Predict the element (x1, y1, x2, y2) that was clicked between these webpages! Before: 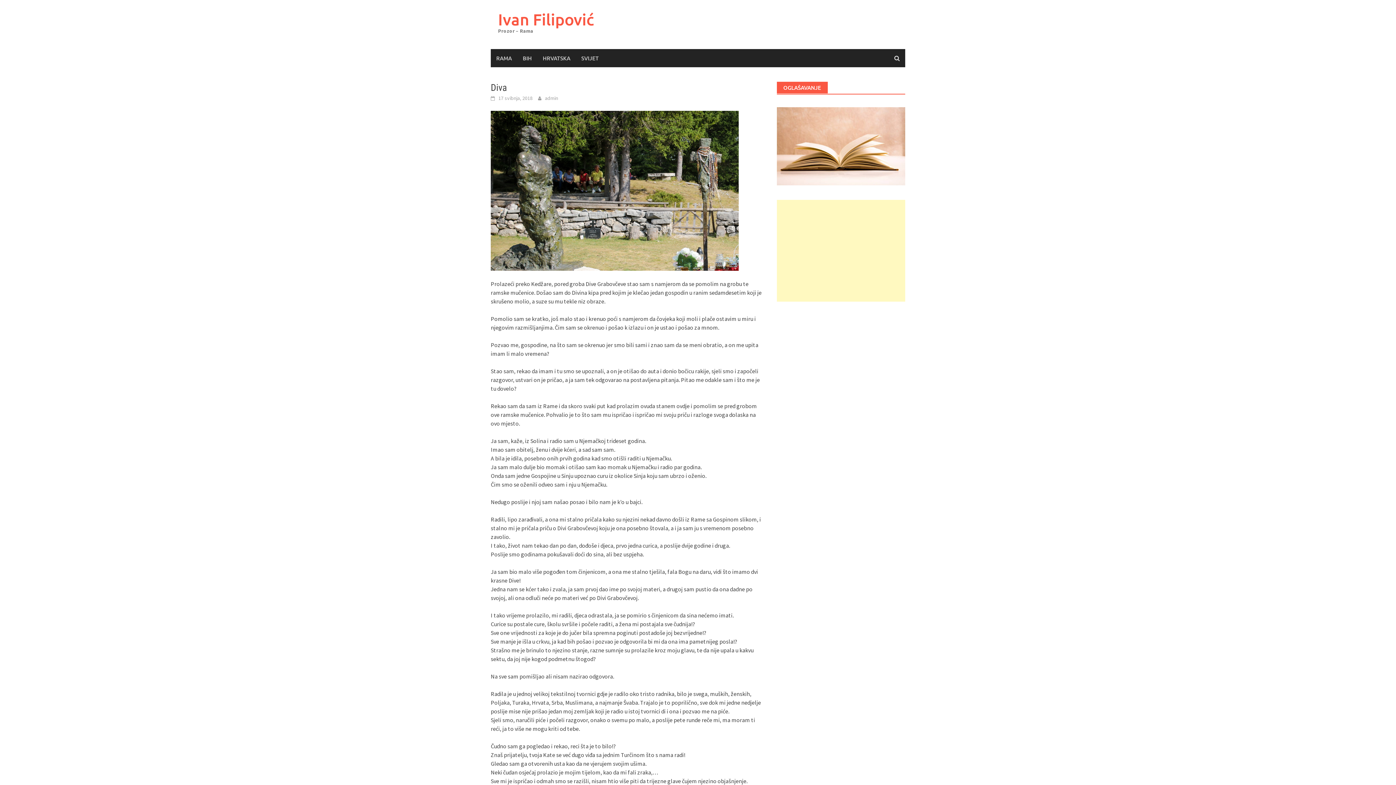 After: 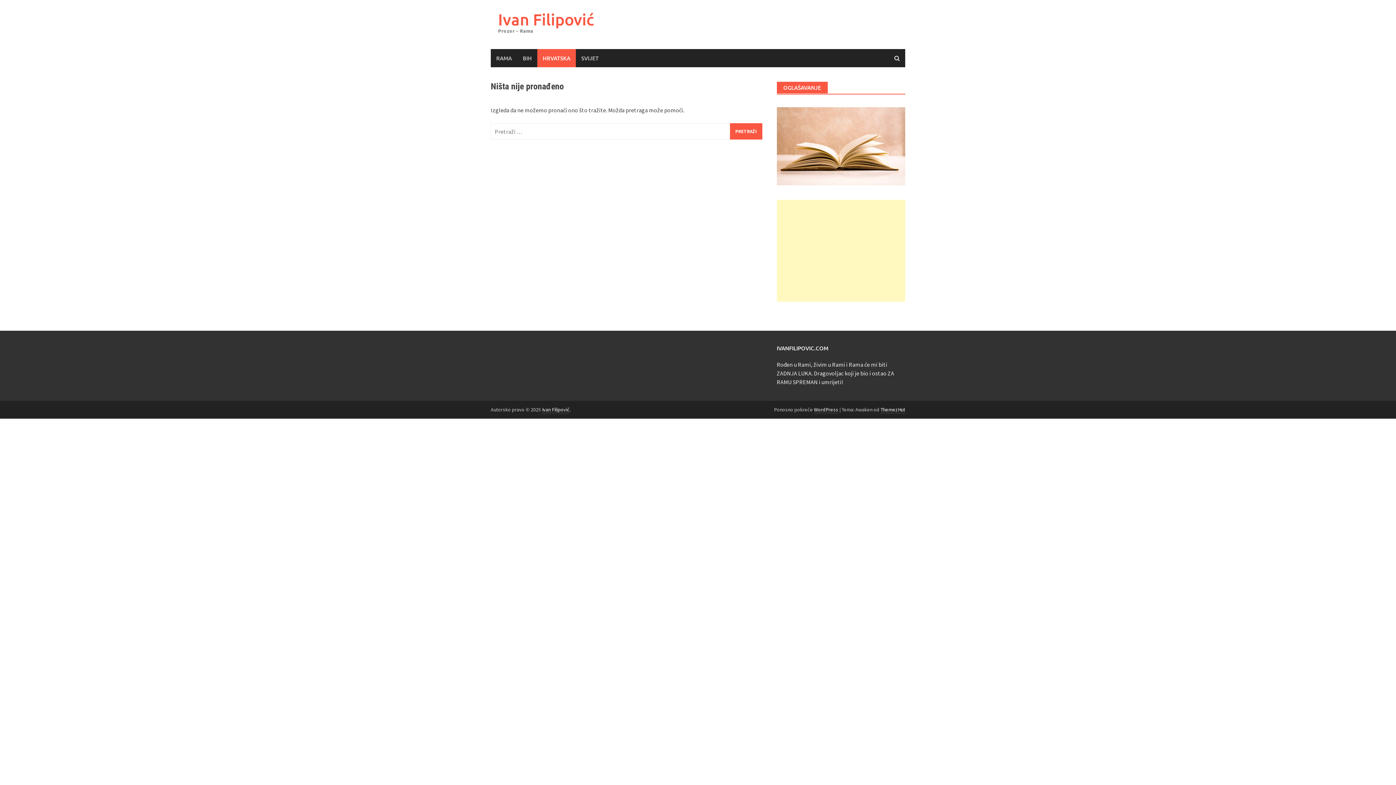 Action: bbox: (537, 49, 576, 67) label: HRVATSKA